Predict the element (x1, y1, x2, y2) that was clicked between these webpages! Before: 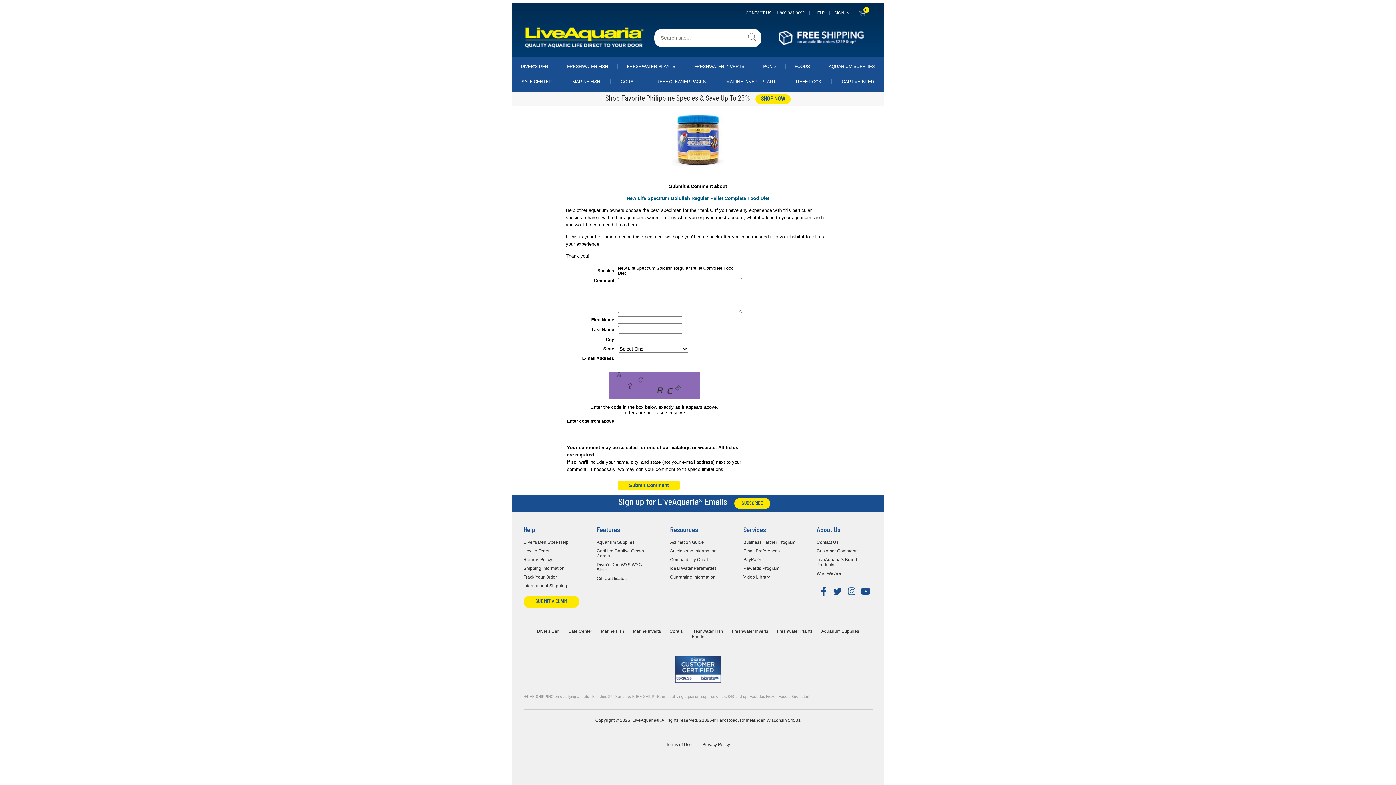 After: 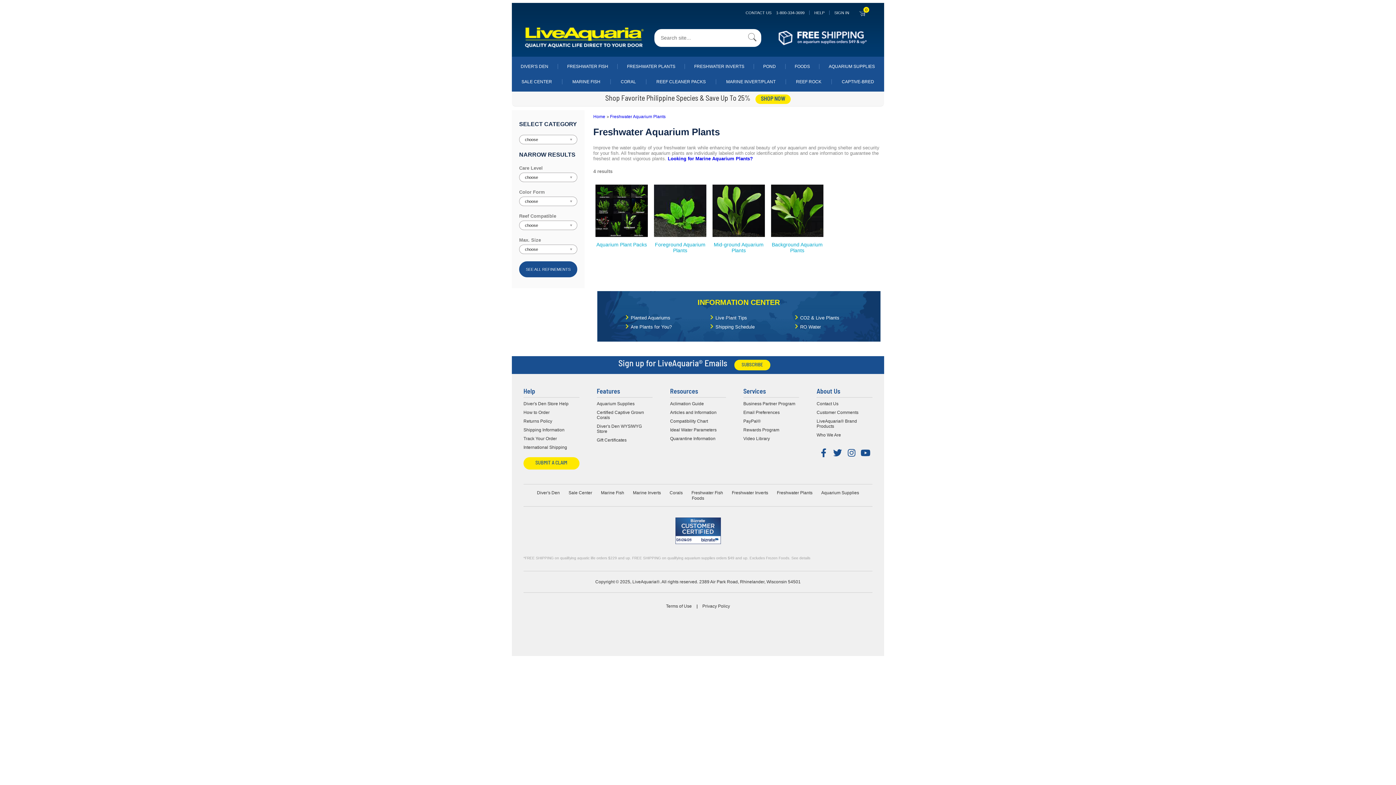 Action: label: Freshwater Plants bbox: (777, 629, 812, 634)